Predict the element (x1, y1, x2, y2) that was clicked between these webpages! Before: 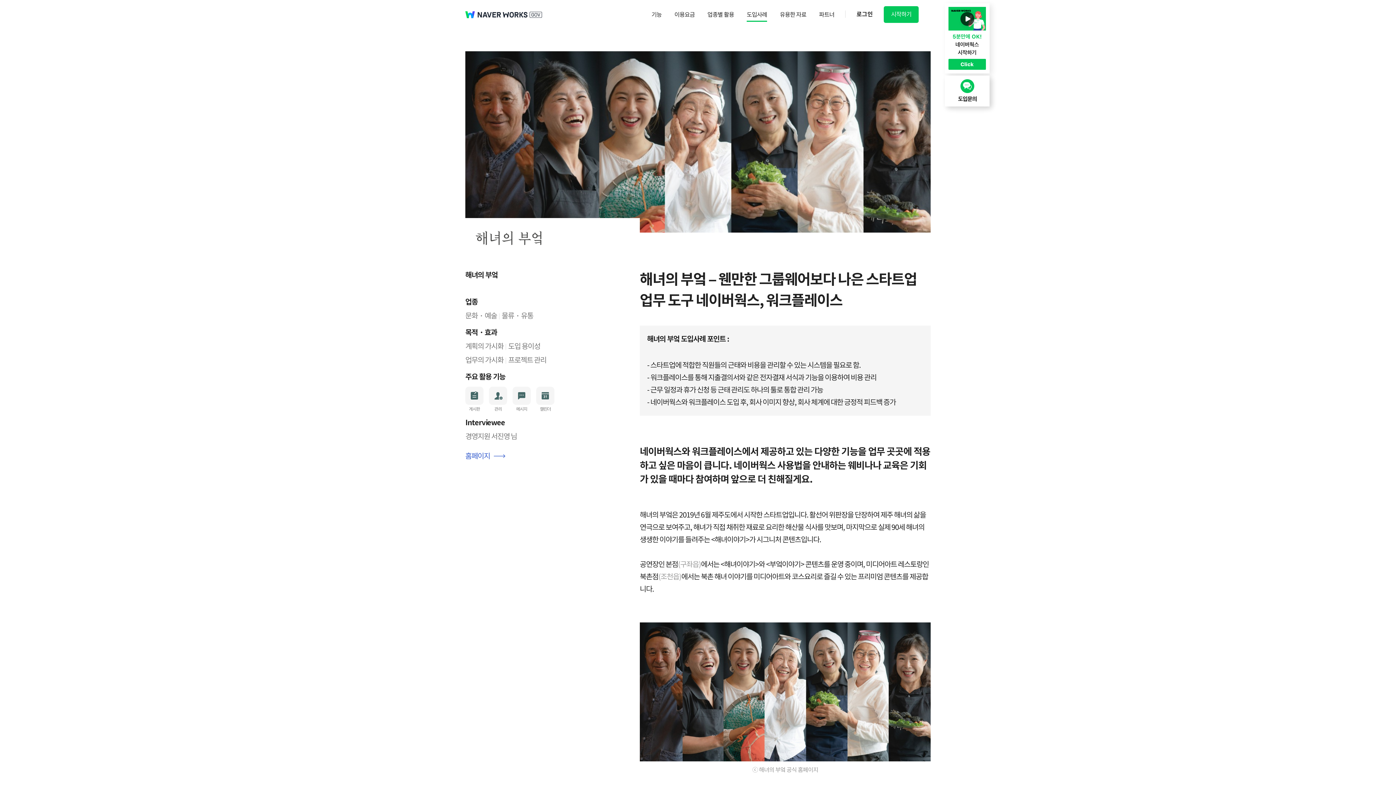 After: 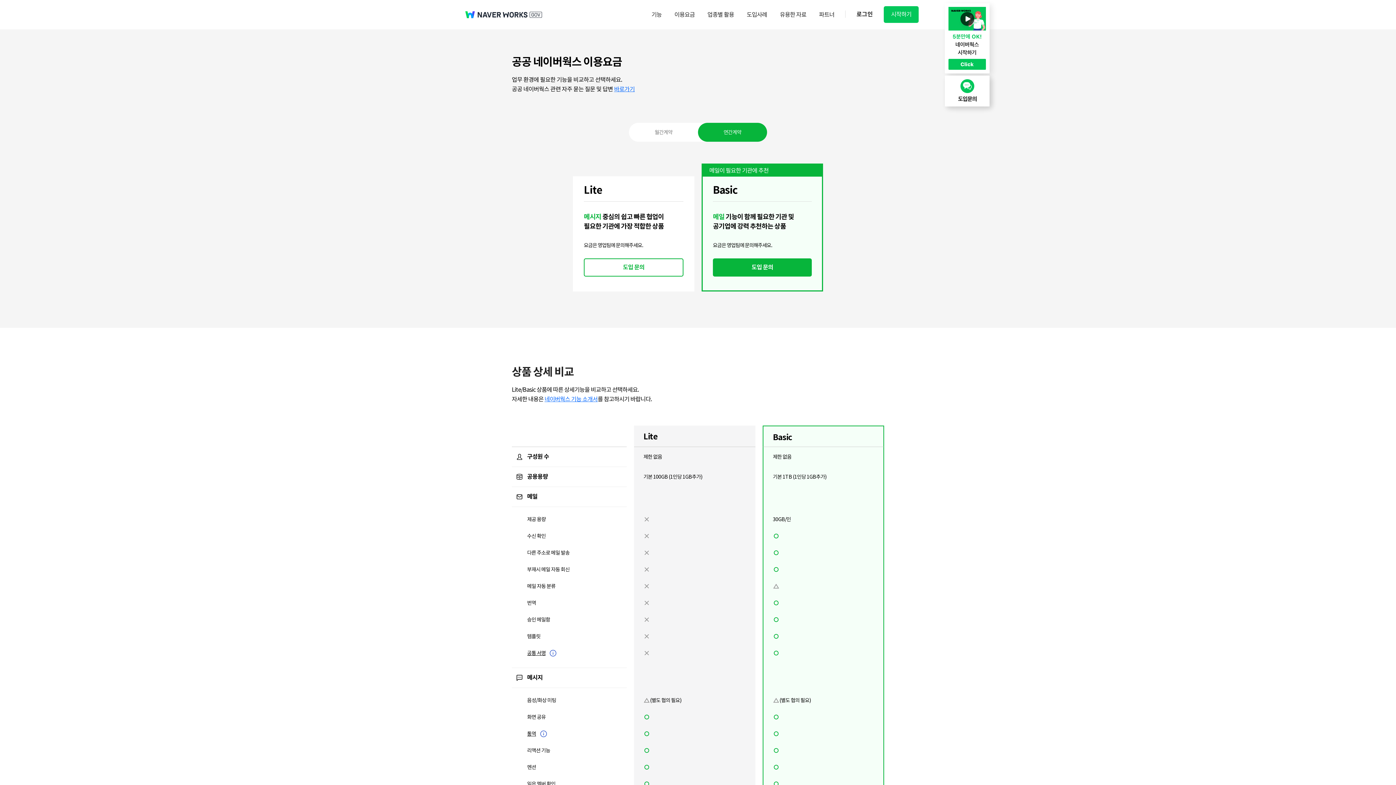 Action: label: 시작하기 bbox: (884, 6, 918, 22)